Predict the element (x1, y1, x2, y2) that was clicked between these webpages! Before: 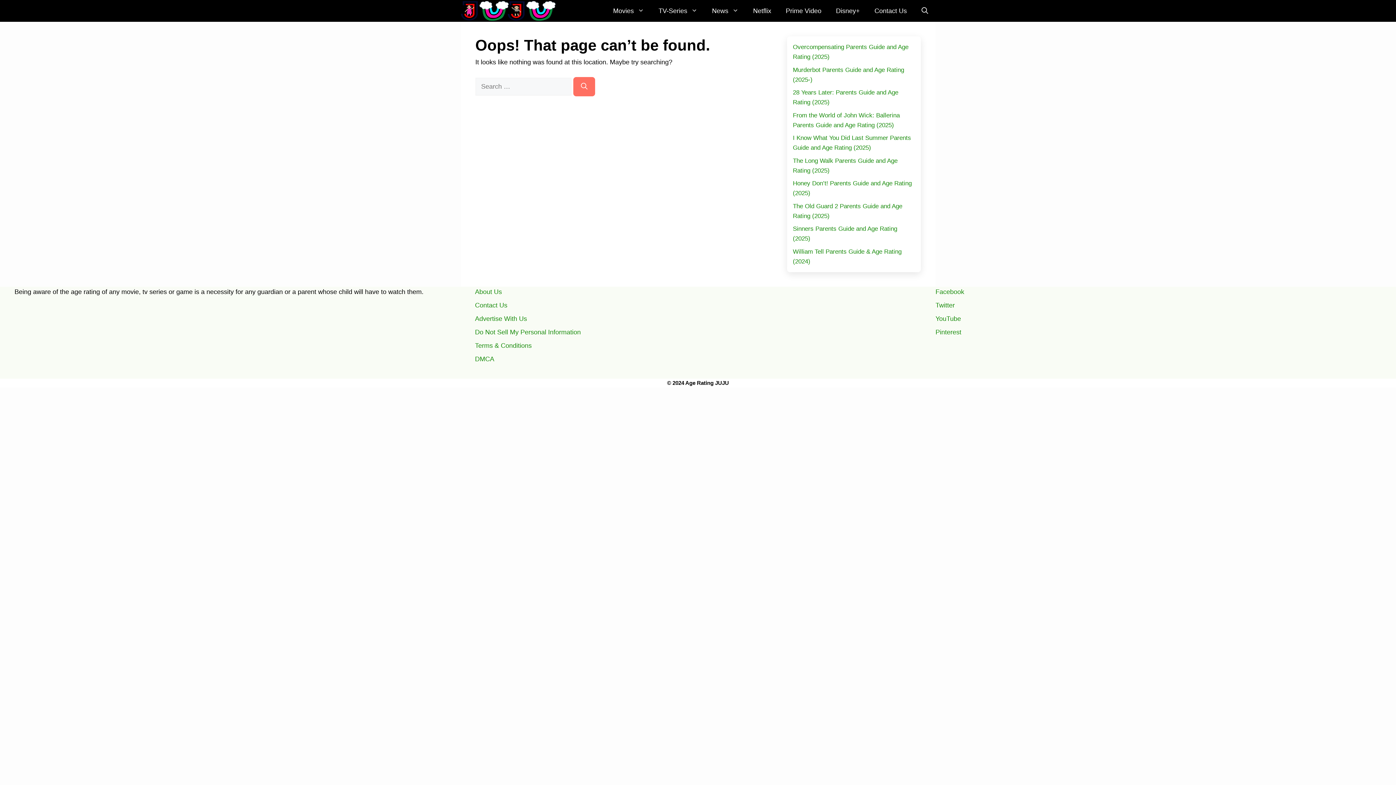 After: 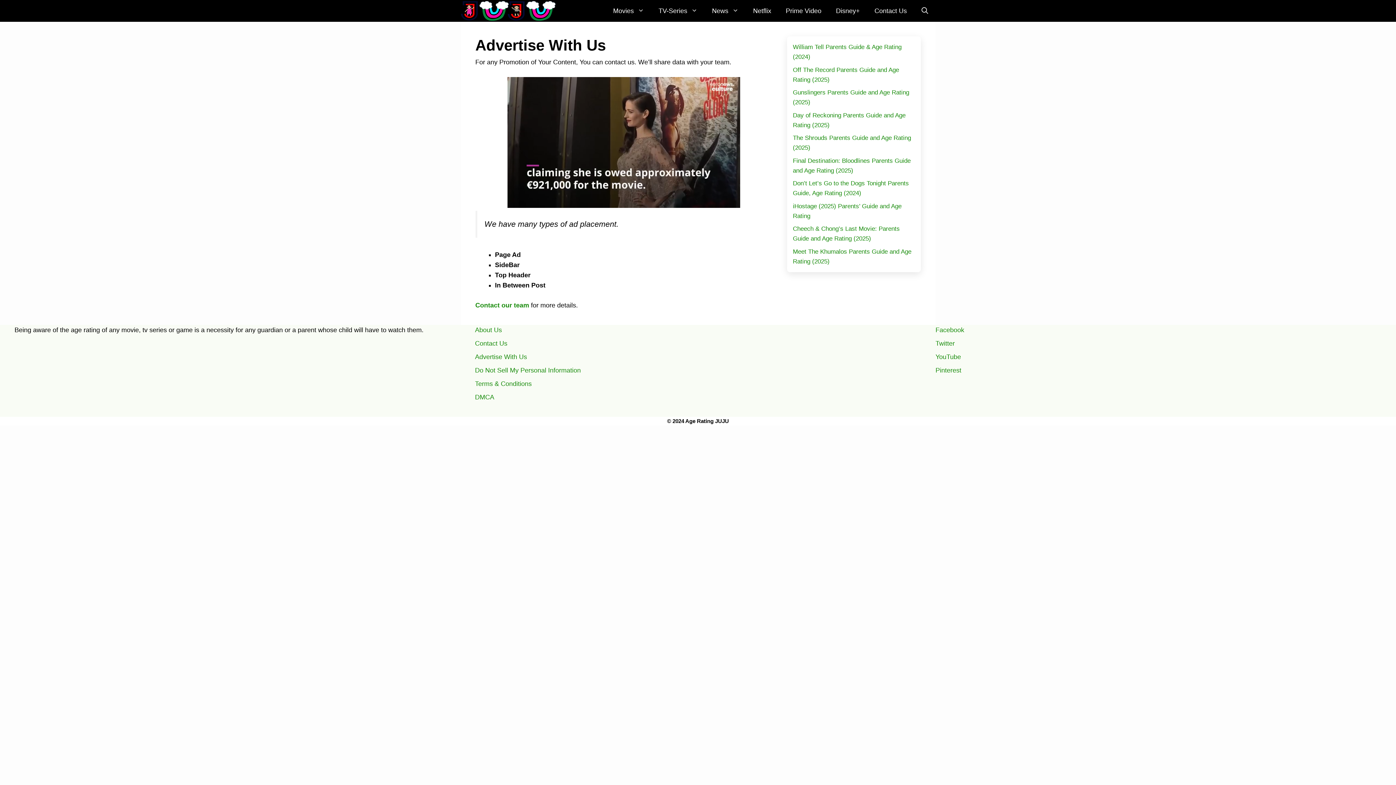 Action: label: Advertise With Us bbox: (475, 315, 527, 322)